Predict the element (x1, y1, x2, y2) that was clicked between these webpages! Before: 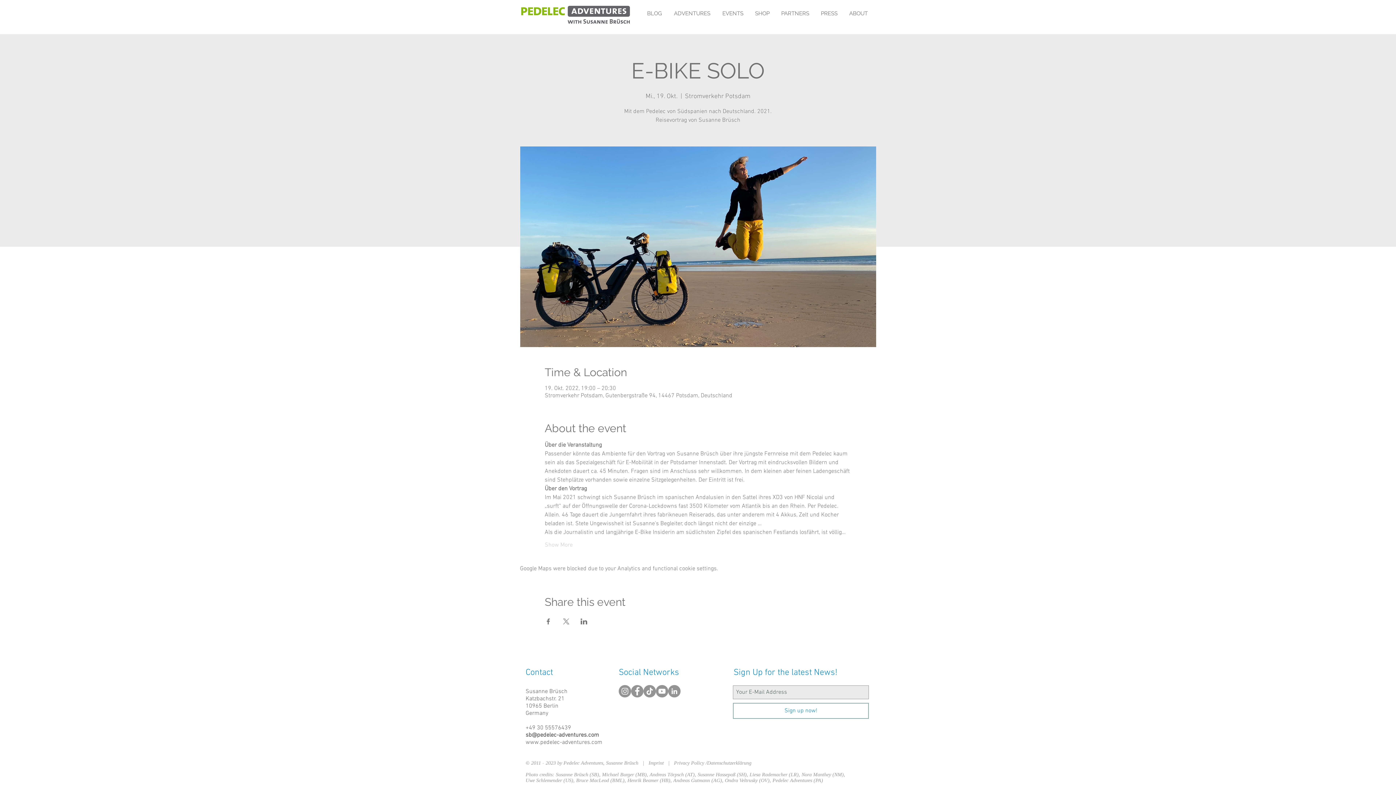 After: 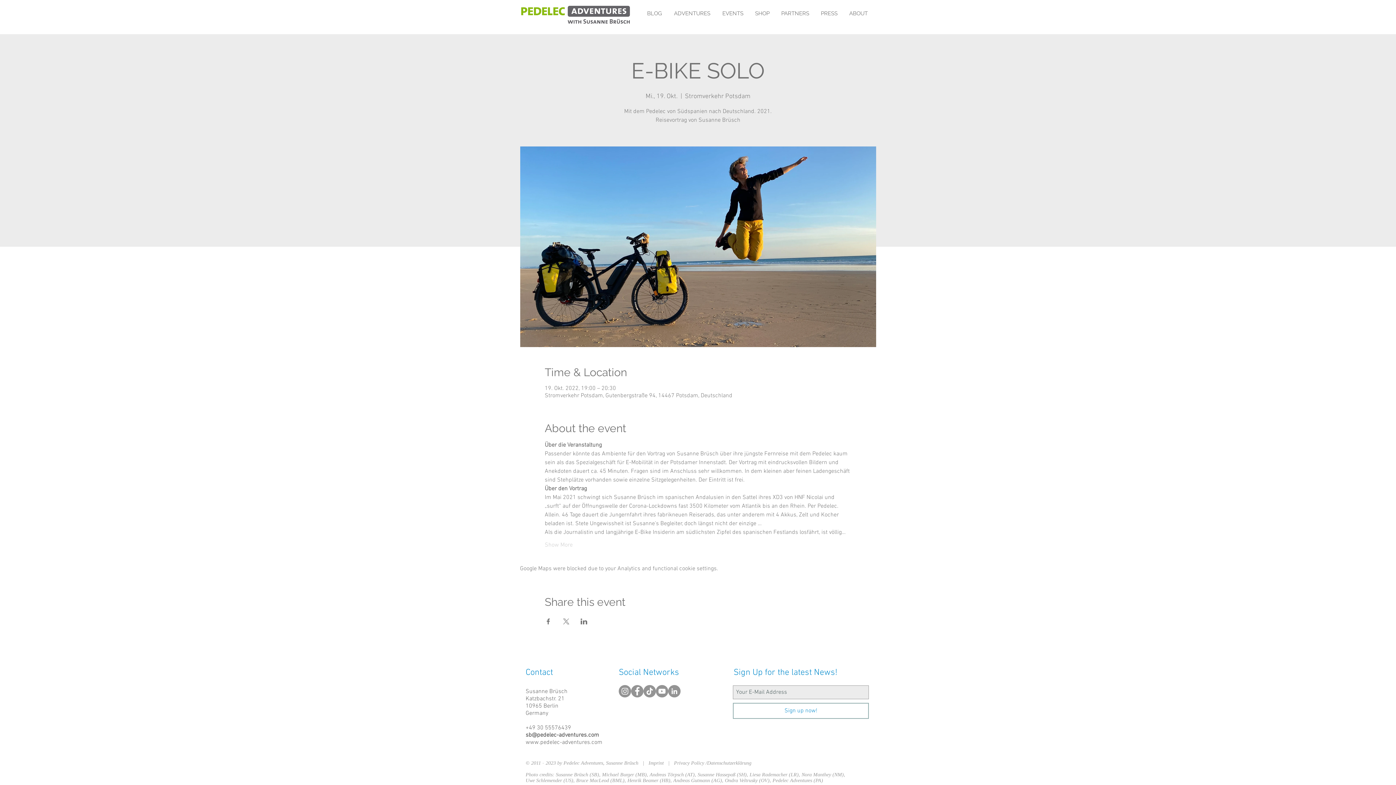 Action: label: Instagram - Grau Kreis bbox: (618, 685, 631, 697)